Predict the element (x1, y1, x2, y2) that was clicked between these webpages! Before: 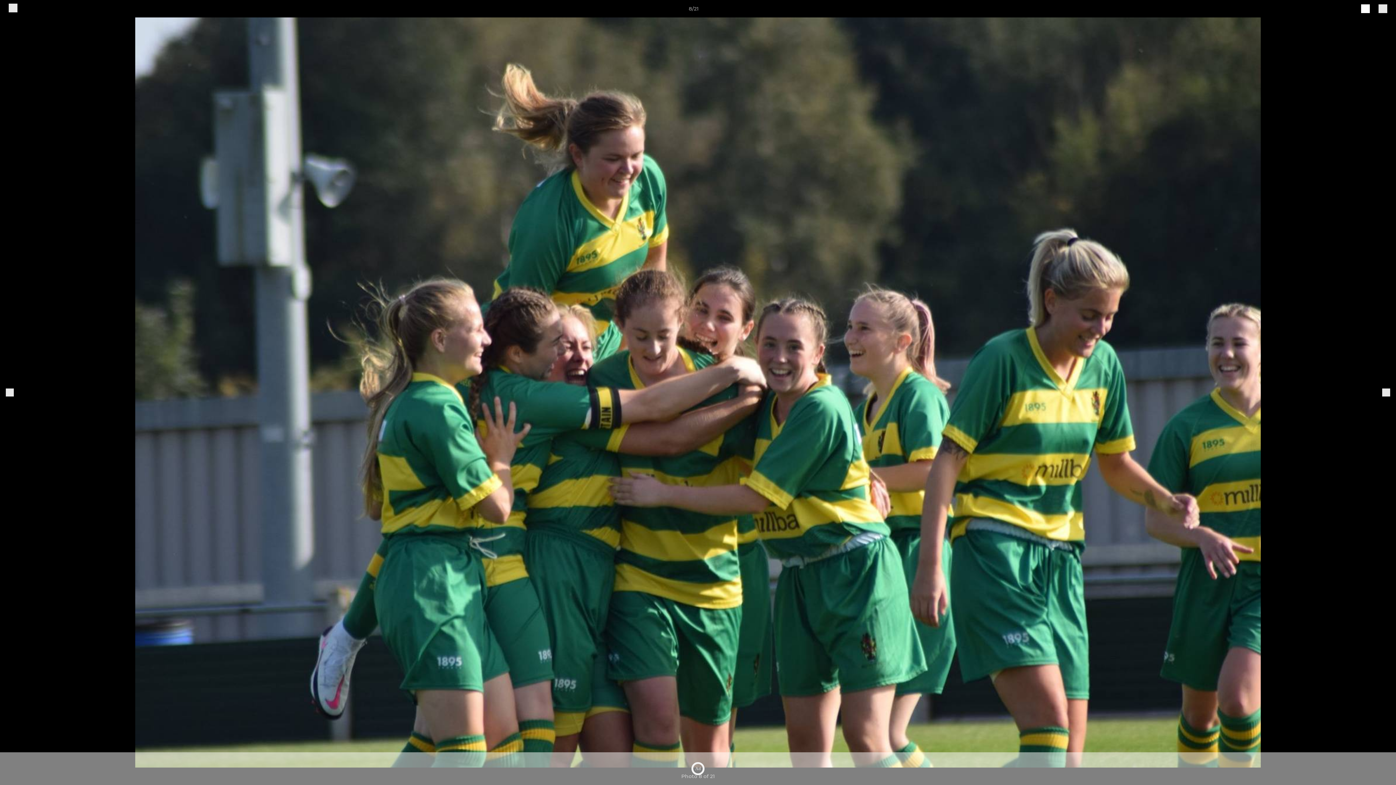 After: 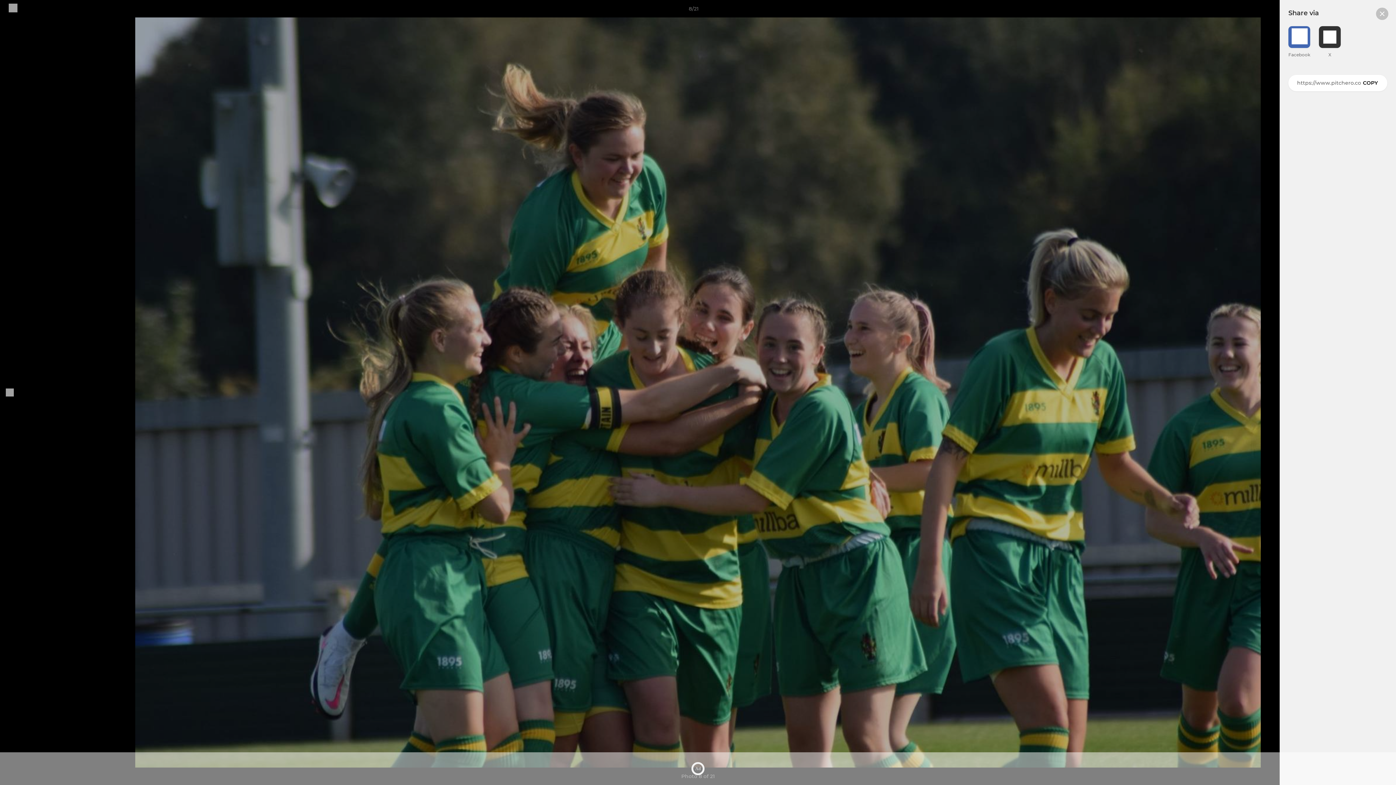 Action: label: share bbox: (1361, 7, 1370, 13)